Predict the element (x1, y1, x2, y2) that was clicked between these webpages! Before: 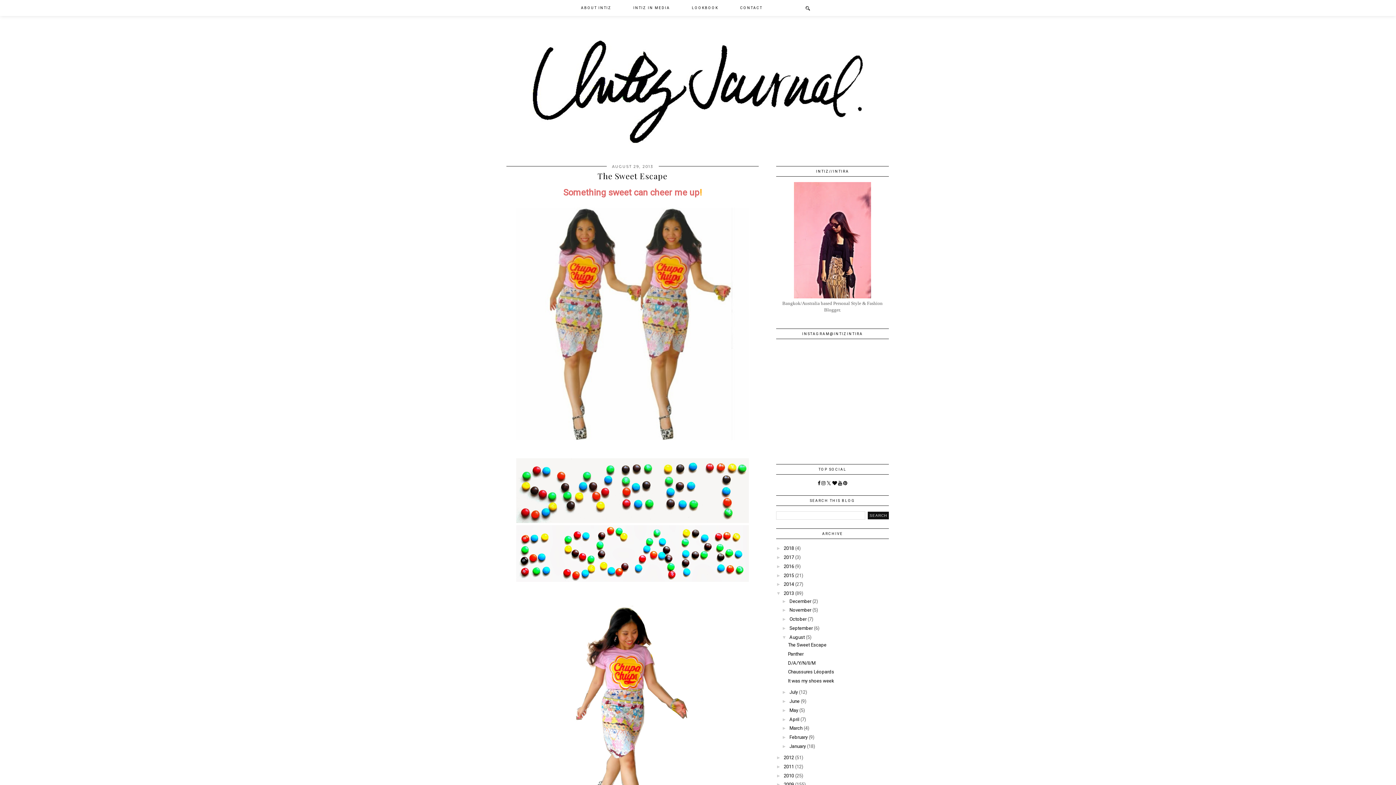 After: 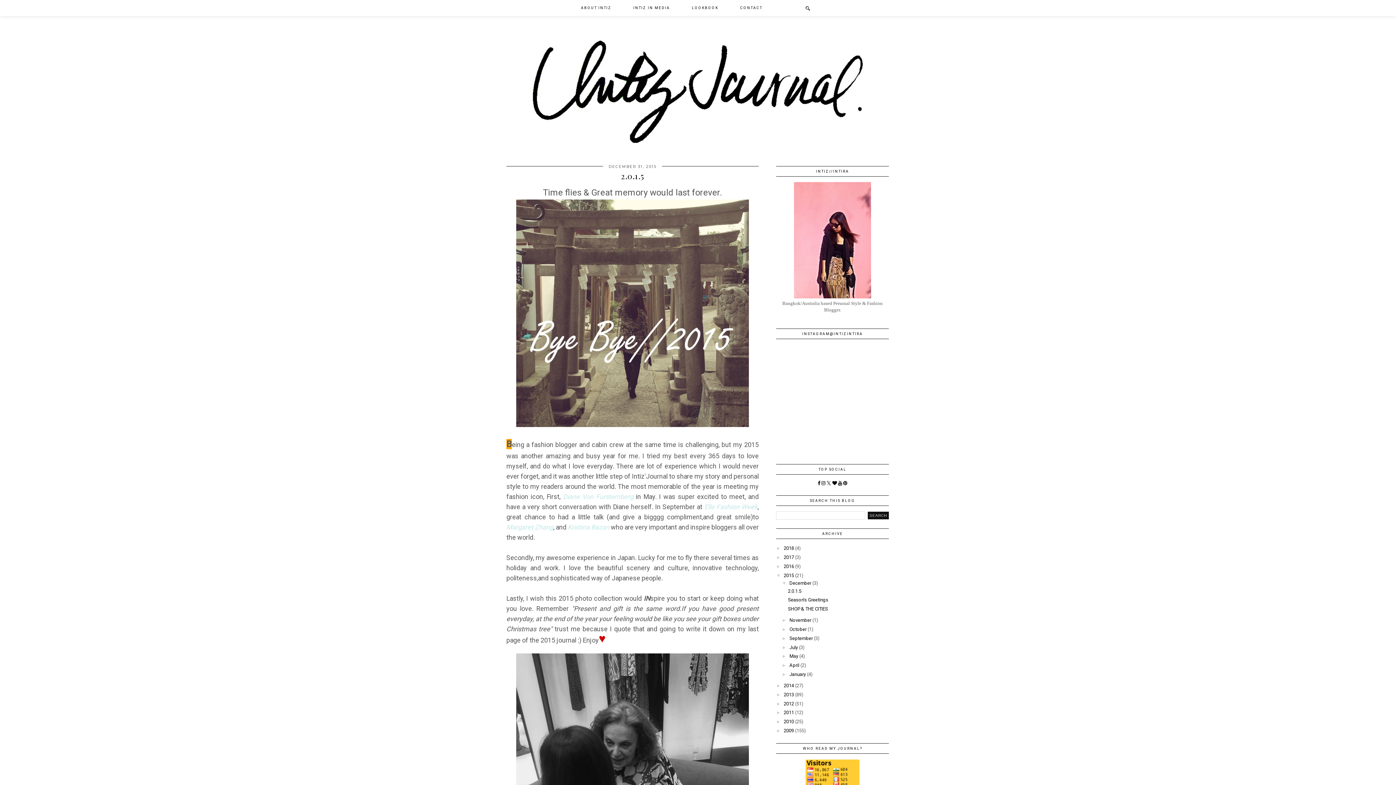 Action: label: 2015 bbox: (784, 572, 794, 578)